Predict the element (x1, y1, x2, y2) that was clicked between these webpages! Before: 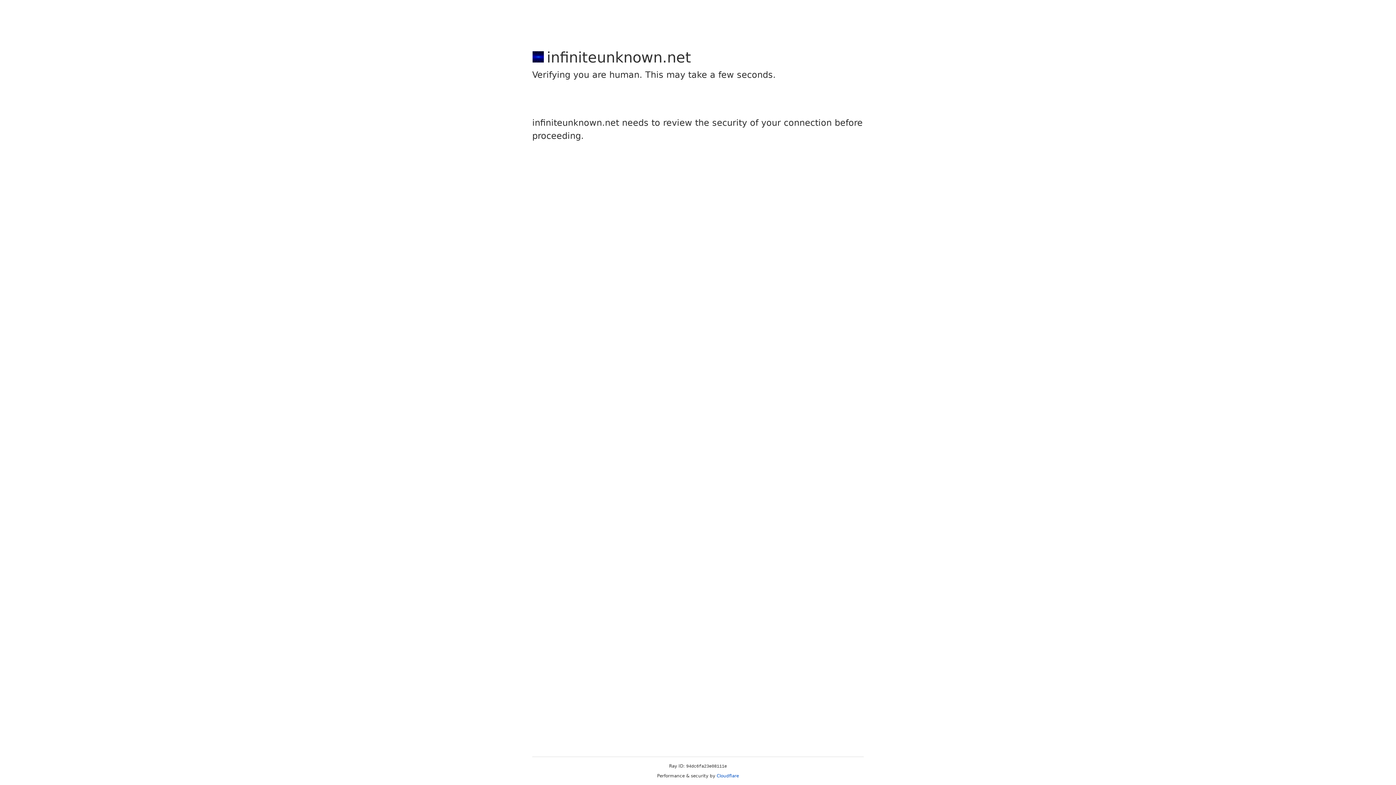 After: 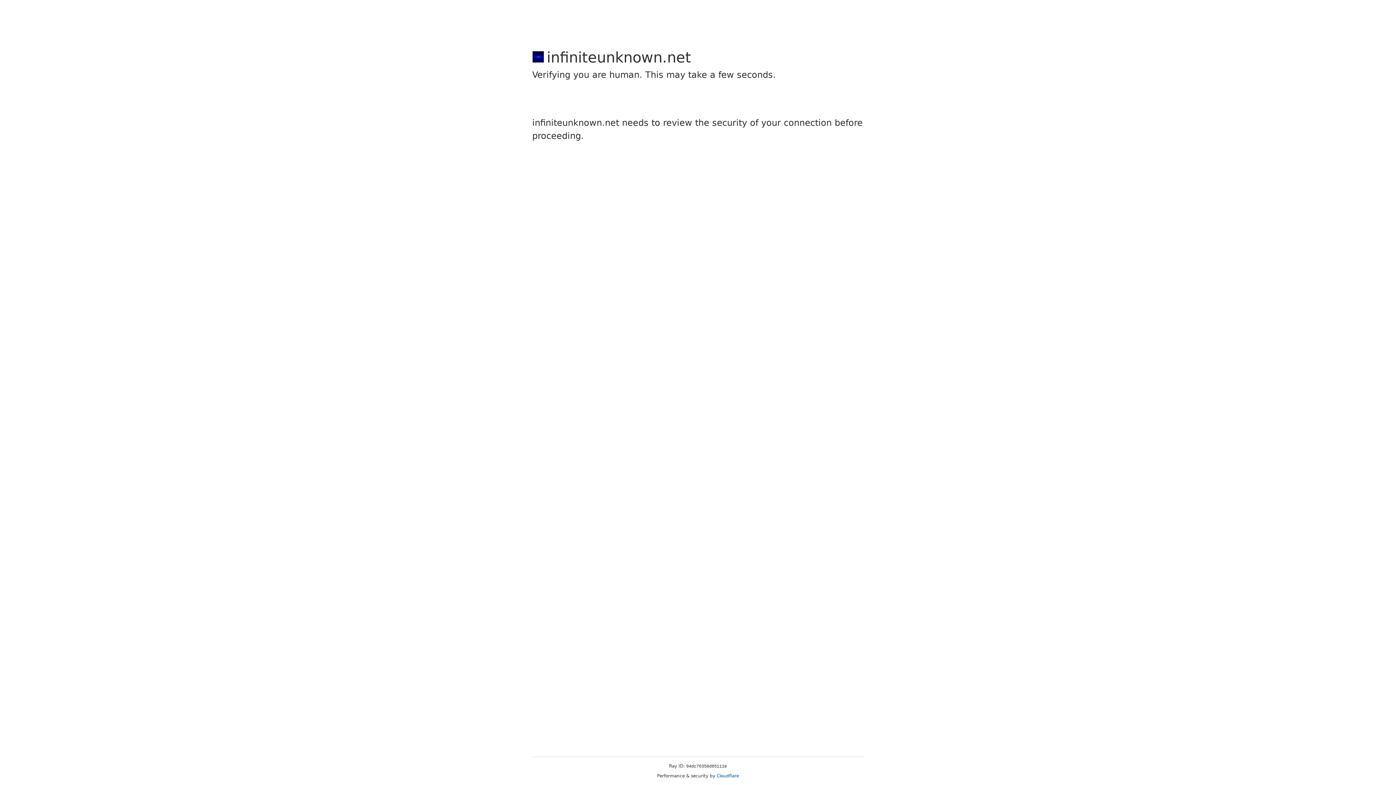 Action: label: Cloudflare bbox: (716, 773, 739, 778)